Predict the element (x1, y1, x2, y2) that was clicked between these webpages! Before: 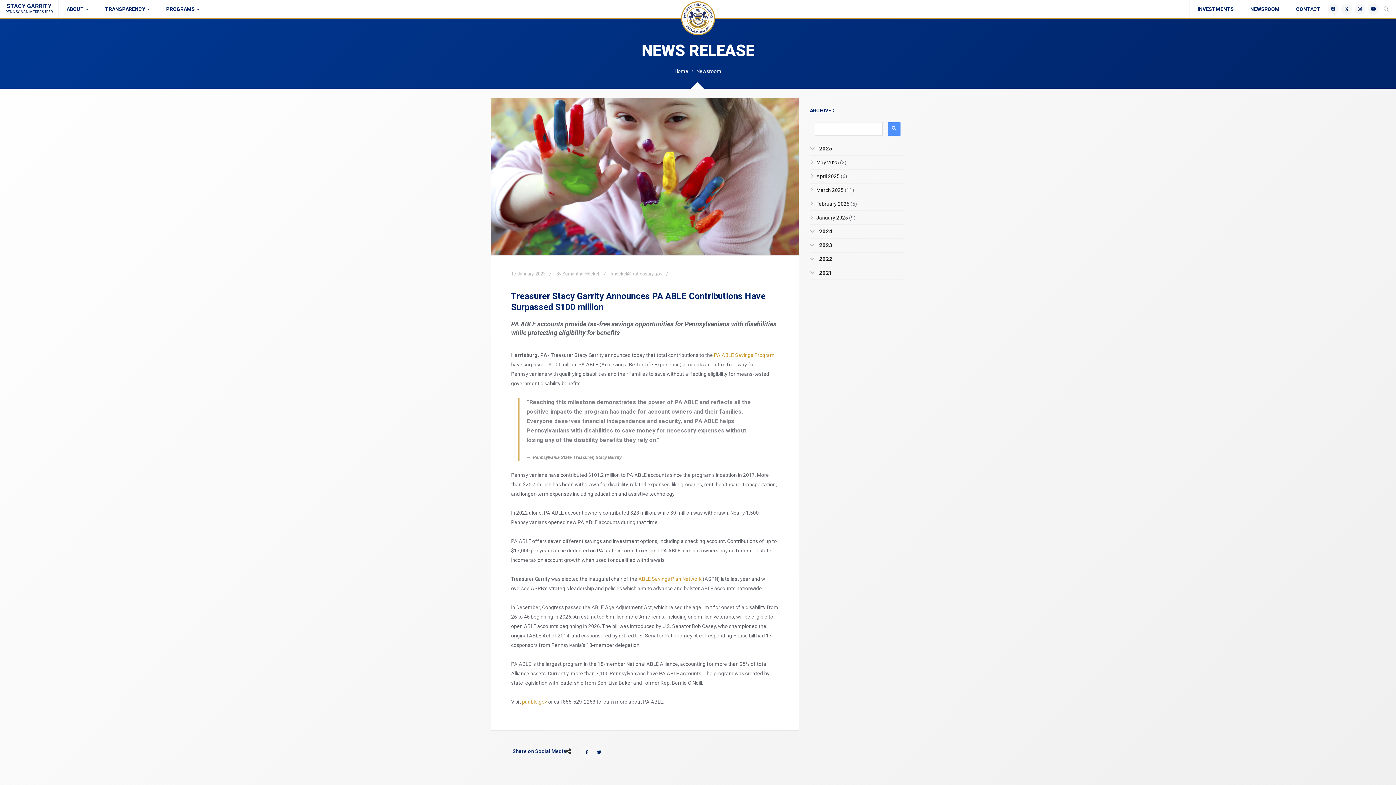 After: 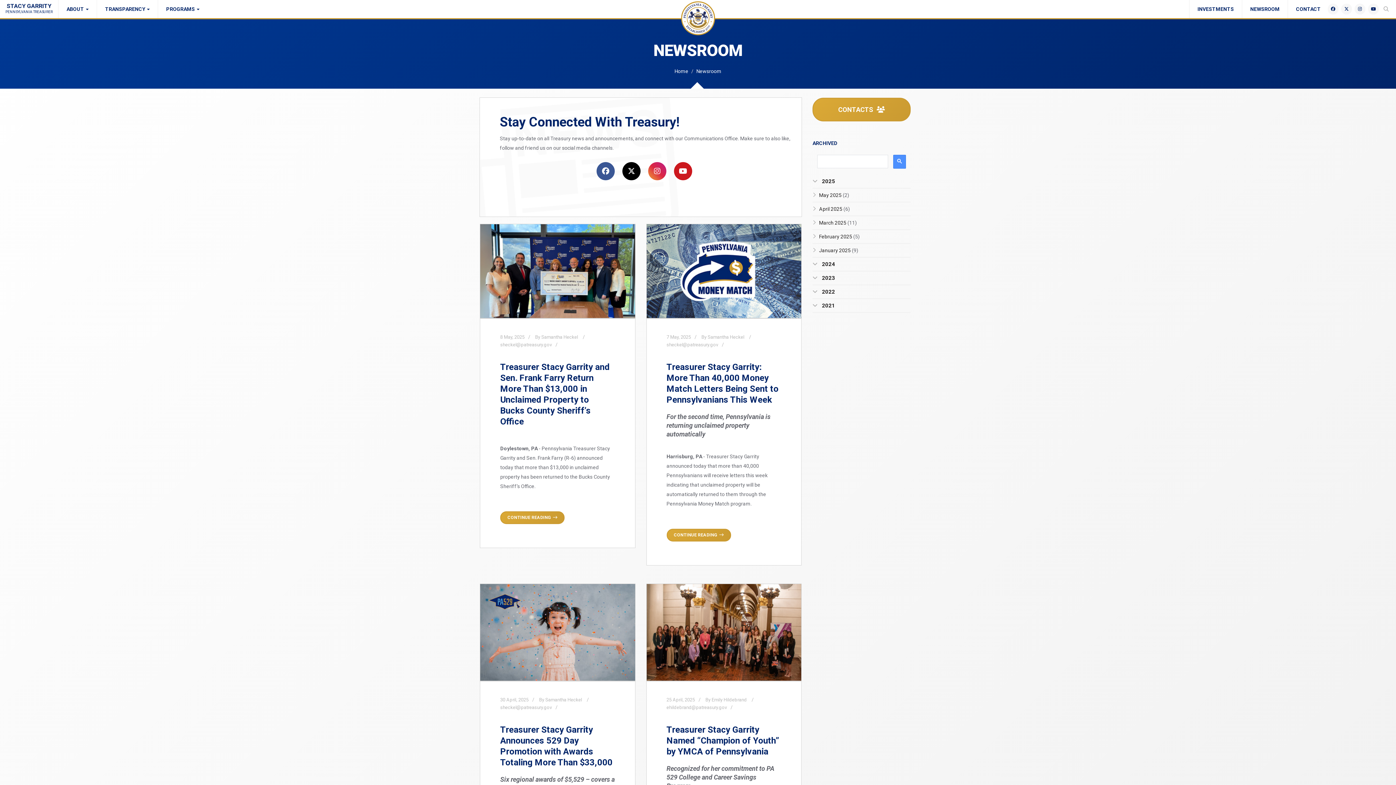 Action: bbox: (1242, 0, 1288, 18) label: NEWSROOM